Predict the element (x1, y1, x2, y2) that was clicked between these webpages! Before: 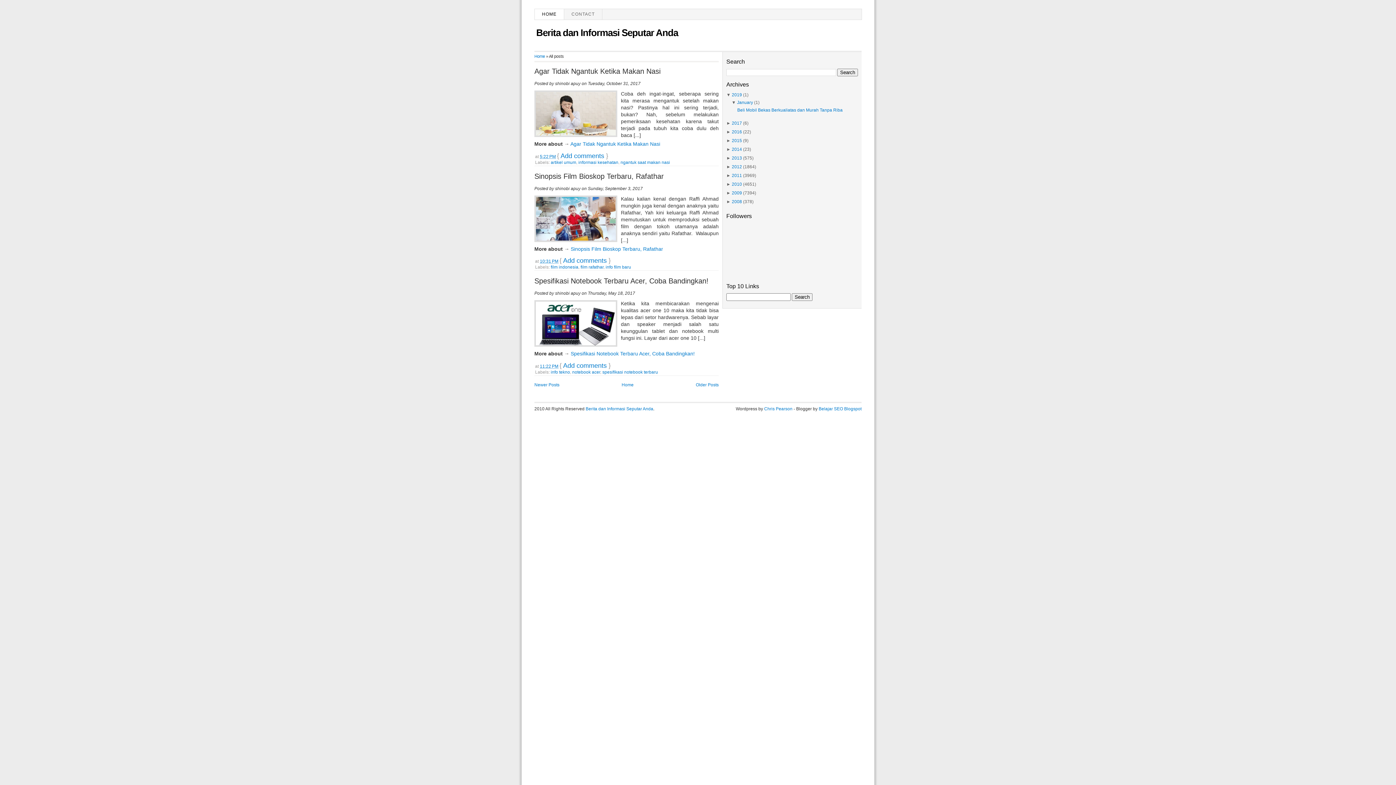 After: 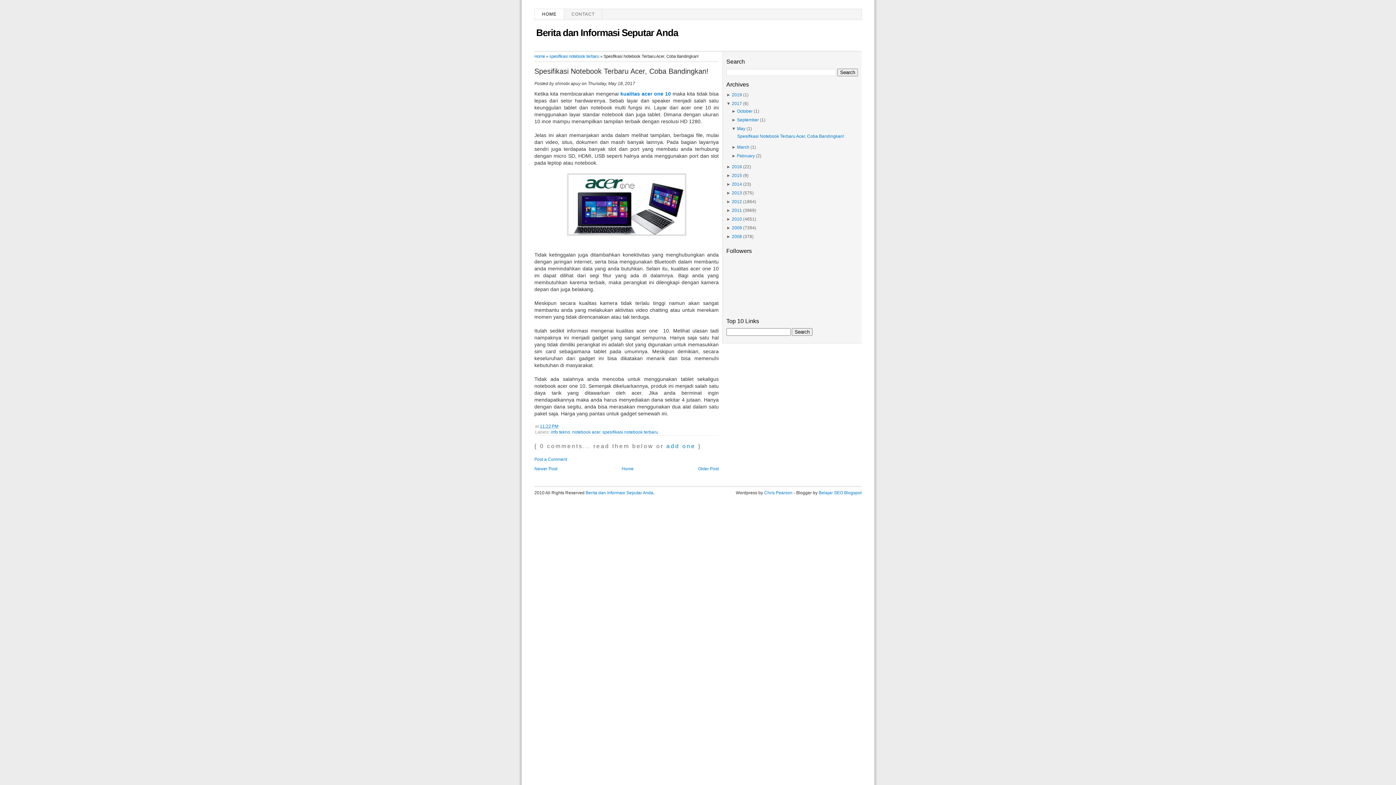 Action: bbox: (540, 363, 558, 368) label: 11:22 PM